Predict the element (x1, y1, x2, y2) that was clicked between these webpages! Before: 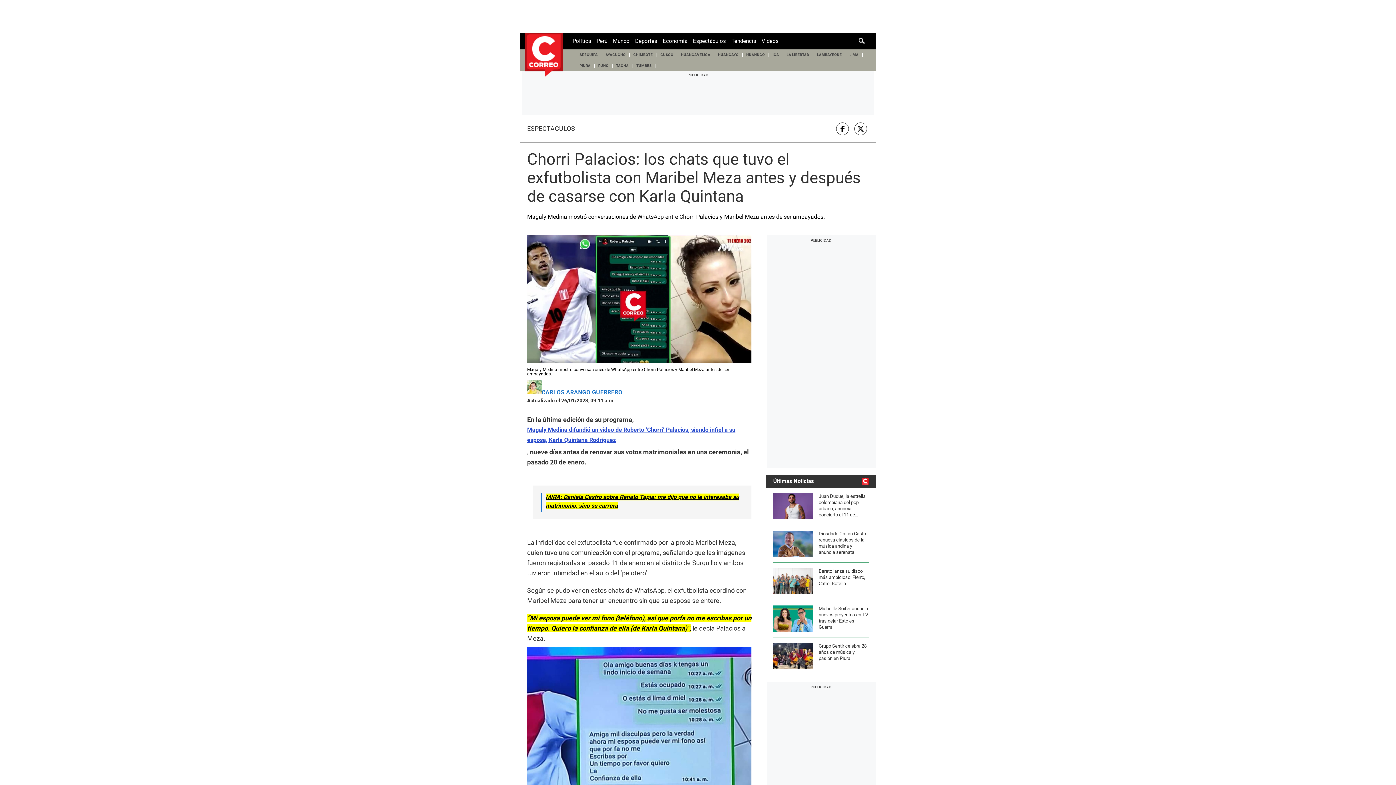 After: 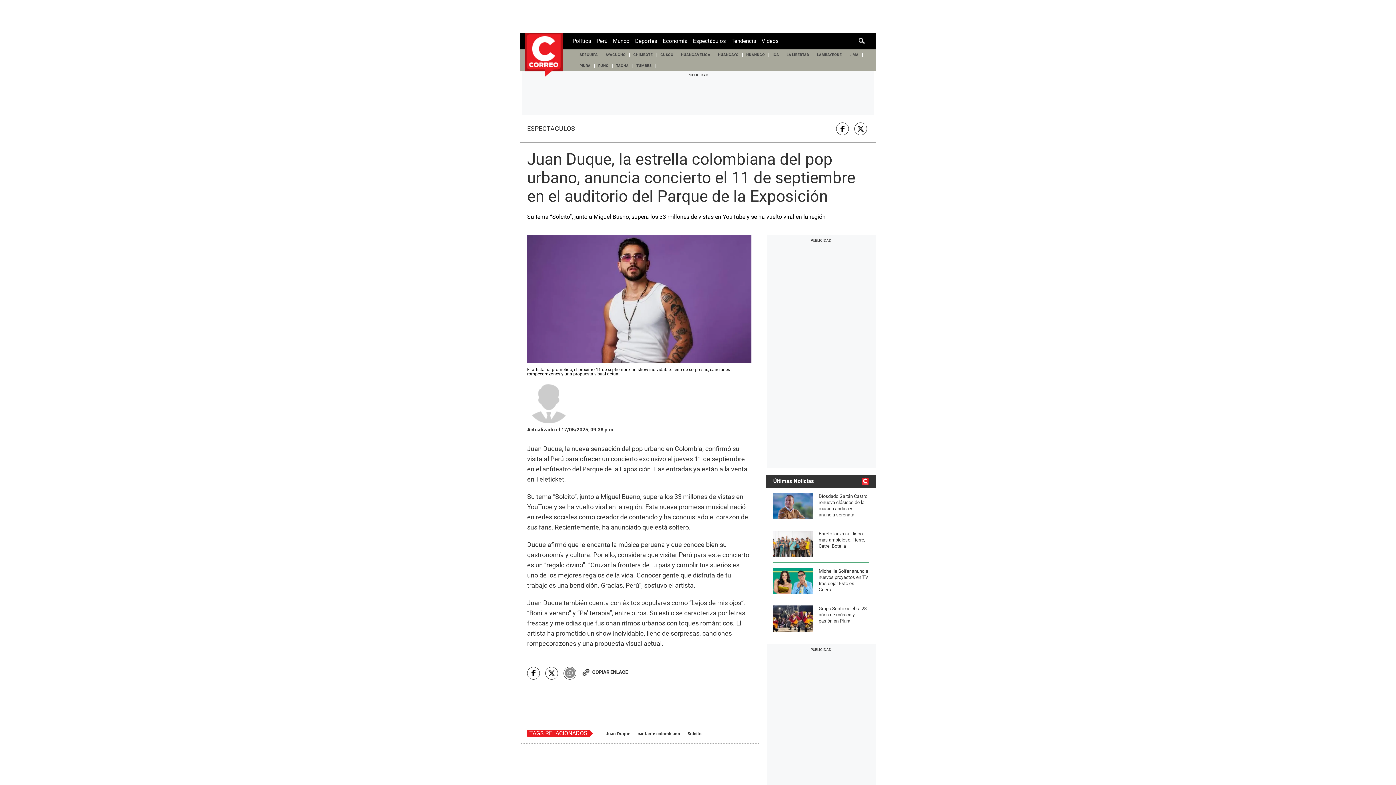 Action: label: Juan Duque, la estrella colombiana del pop urbano, anuncia concierto el 11 de septiembre en el auditorio del Parque de la Exposición bbox: (773, 493, 869, 519)